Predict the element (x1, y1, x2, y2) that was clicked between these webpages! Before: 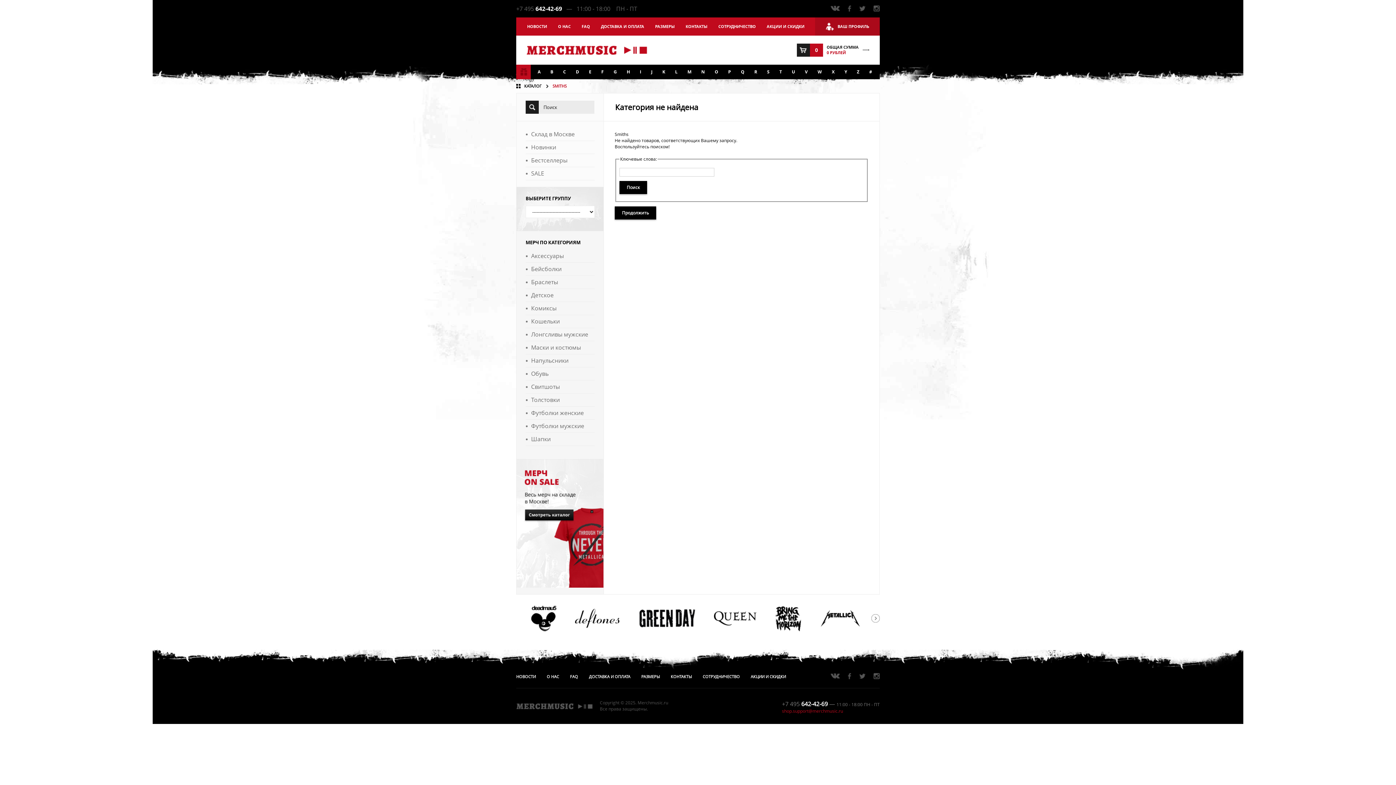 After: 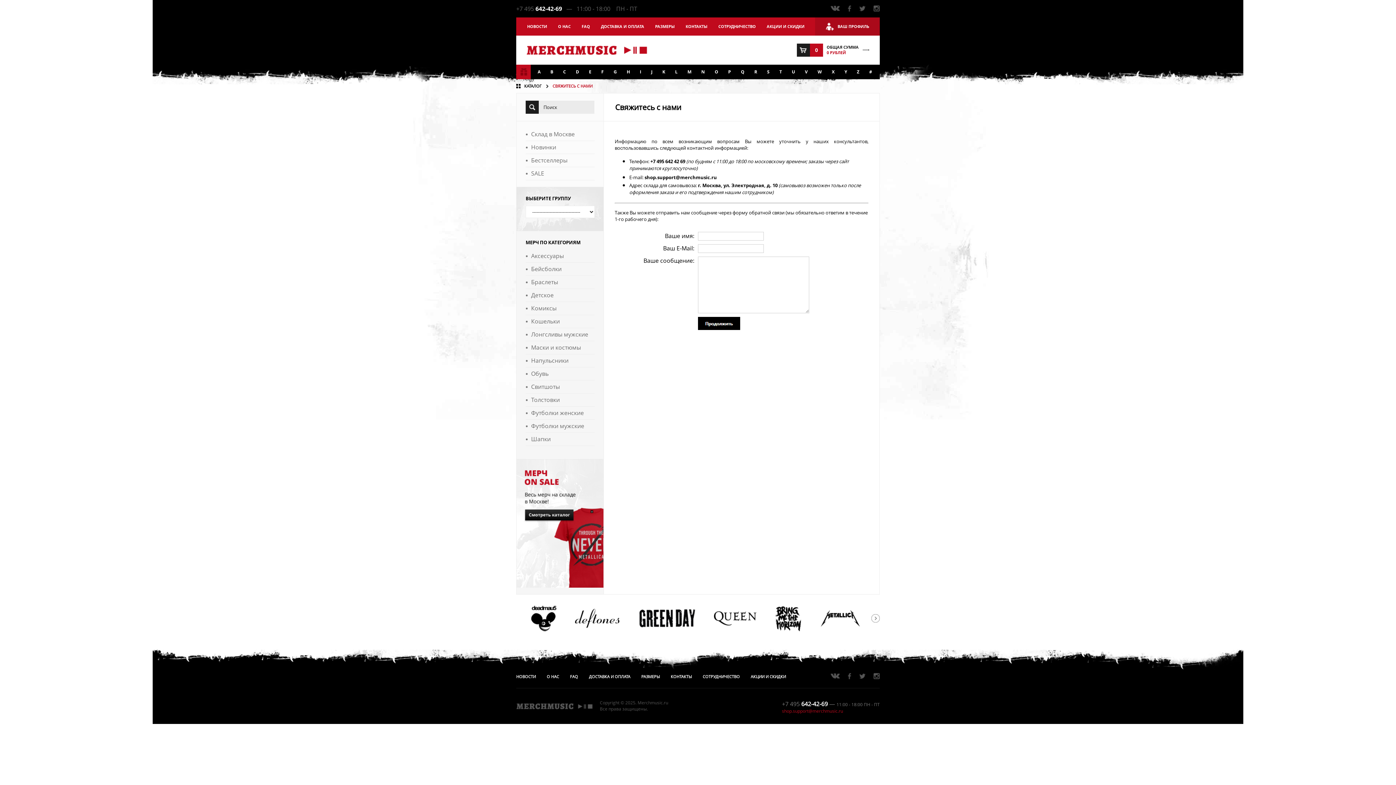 Action: label: КОНТАКТЫ bbox: (685, 23, 707, 29)